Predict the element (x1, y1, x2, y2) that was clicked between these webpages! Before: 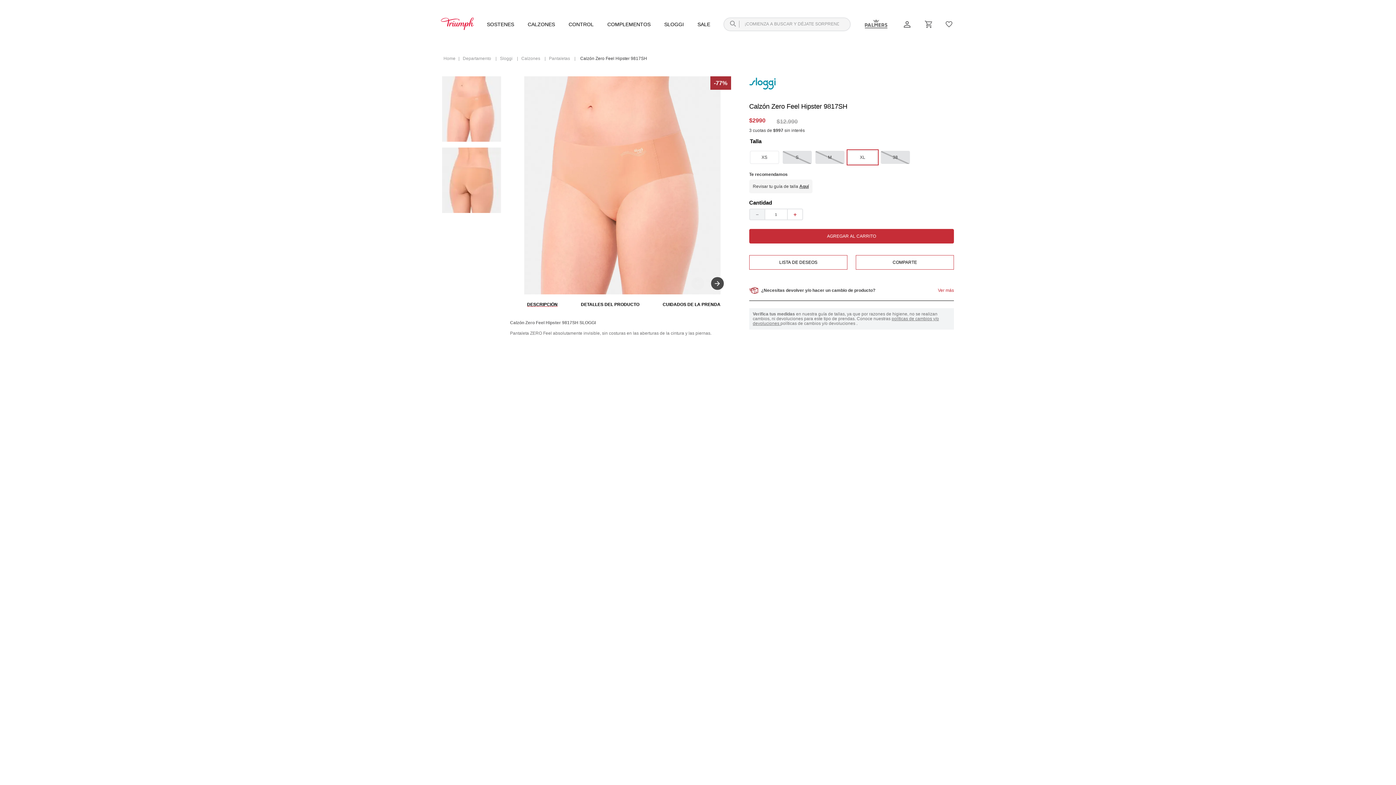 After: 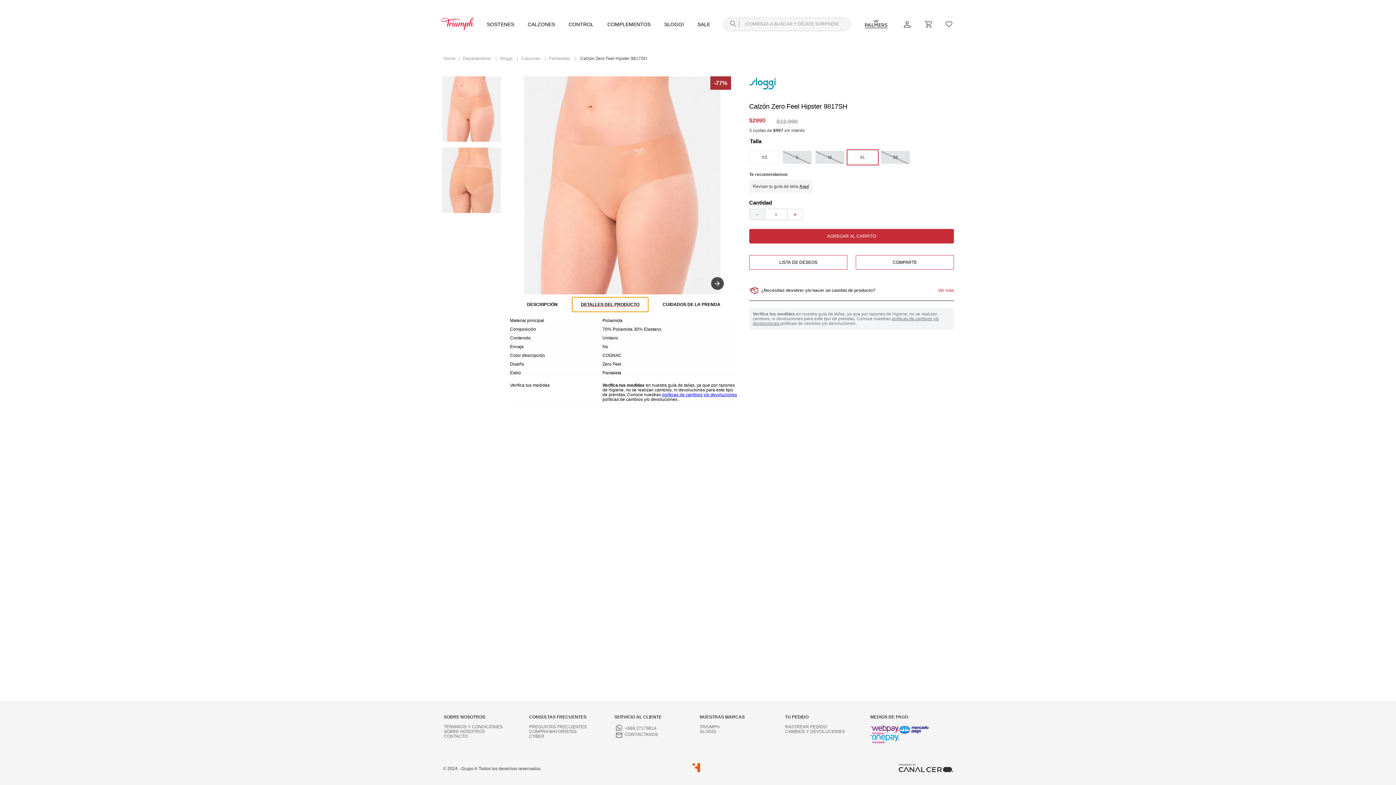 Action: label: DETALLES DEL PRODUCTO bbox: (572, 297, 648, 312)